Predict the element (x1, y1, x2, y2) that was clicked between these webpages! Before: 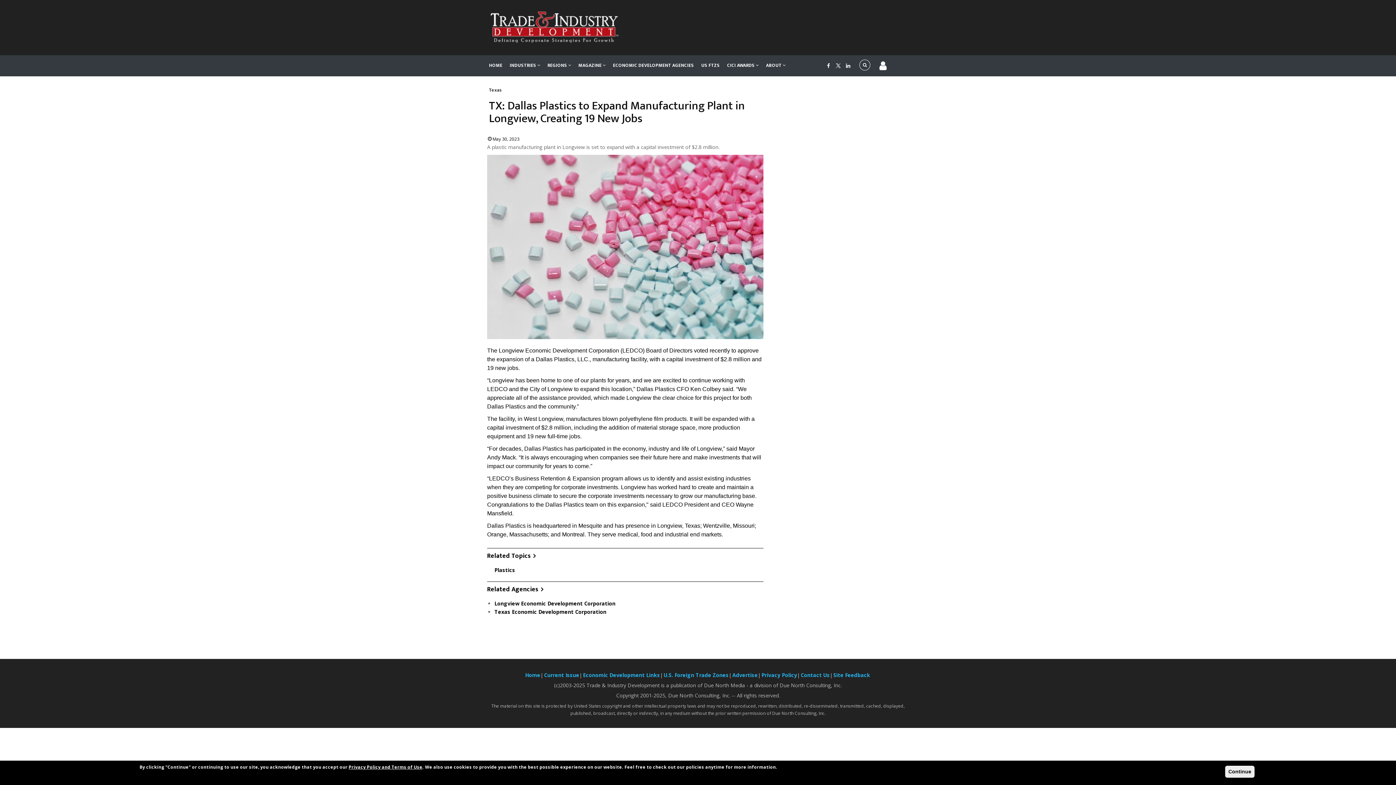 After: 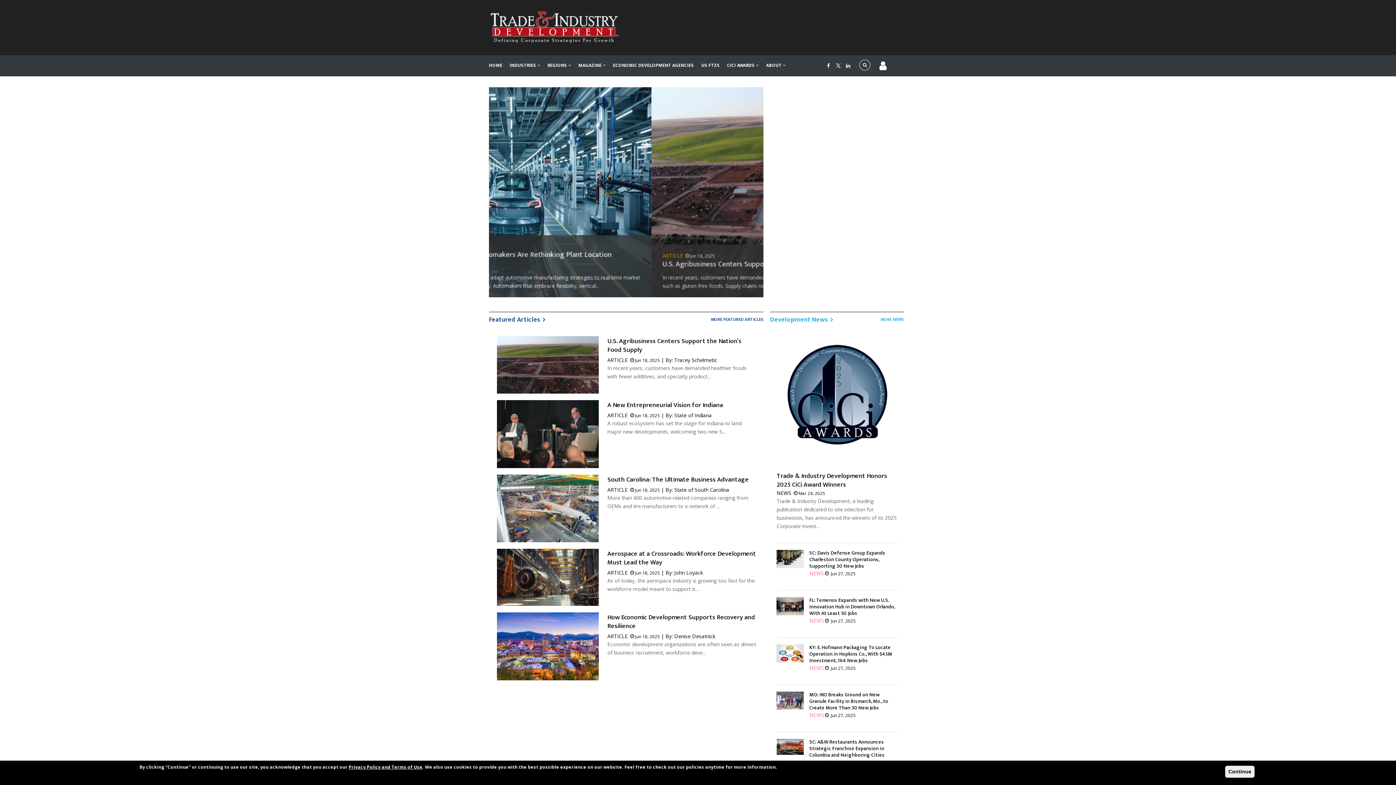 Action: label: HOME bbox: (485, 55, 506, 75)